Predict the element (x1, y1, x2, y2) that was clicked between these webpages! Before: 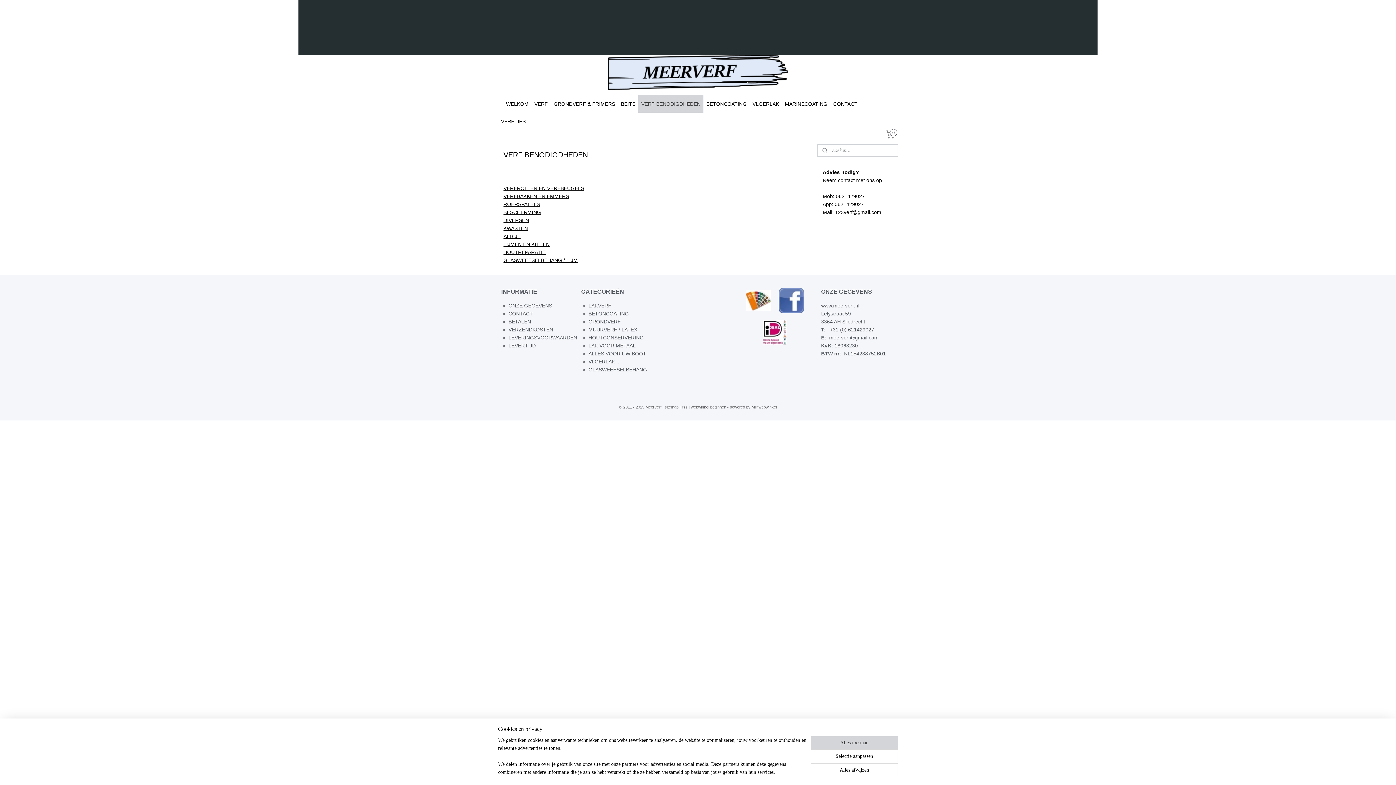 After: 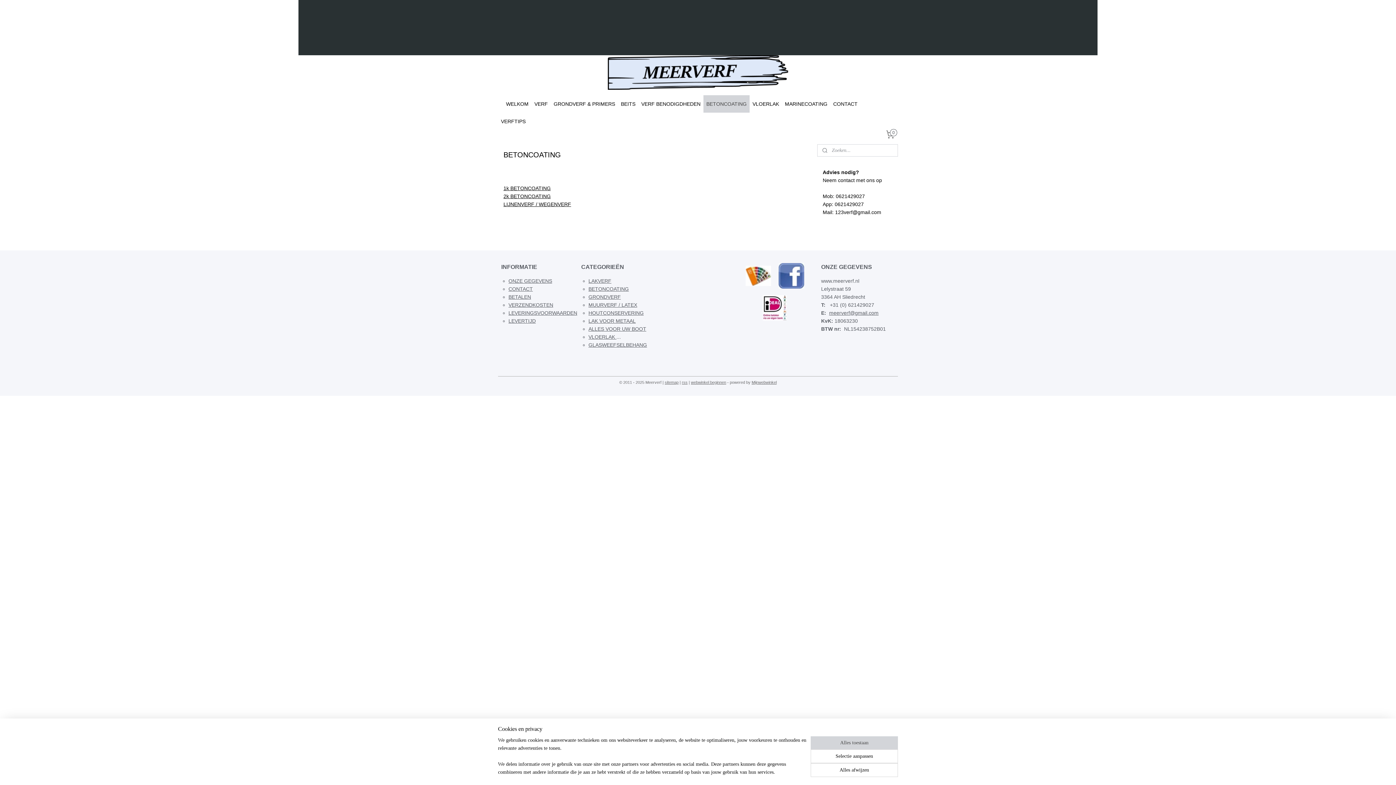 Action: bbox: (588, 311, 628, 316) label: BETONCOATING